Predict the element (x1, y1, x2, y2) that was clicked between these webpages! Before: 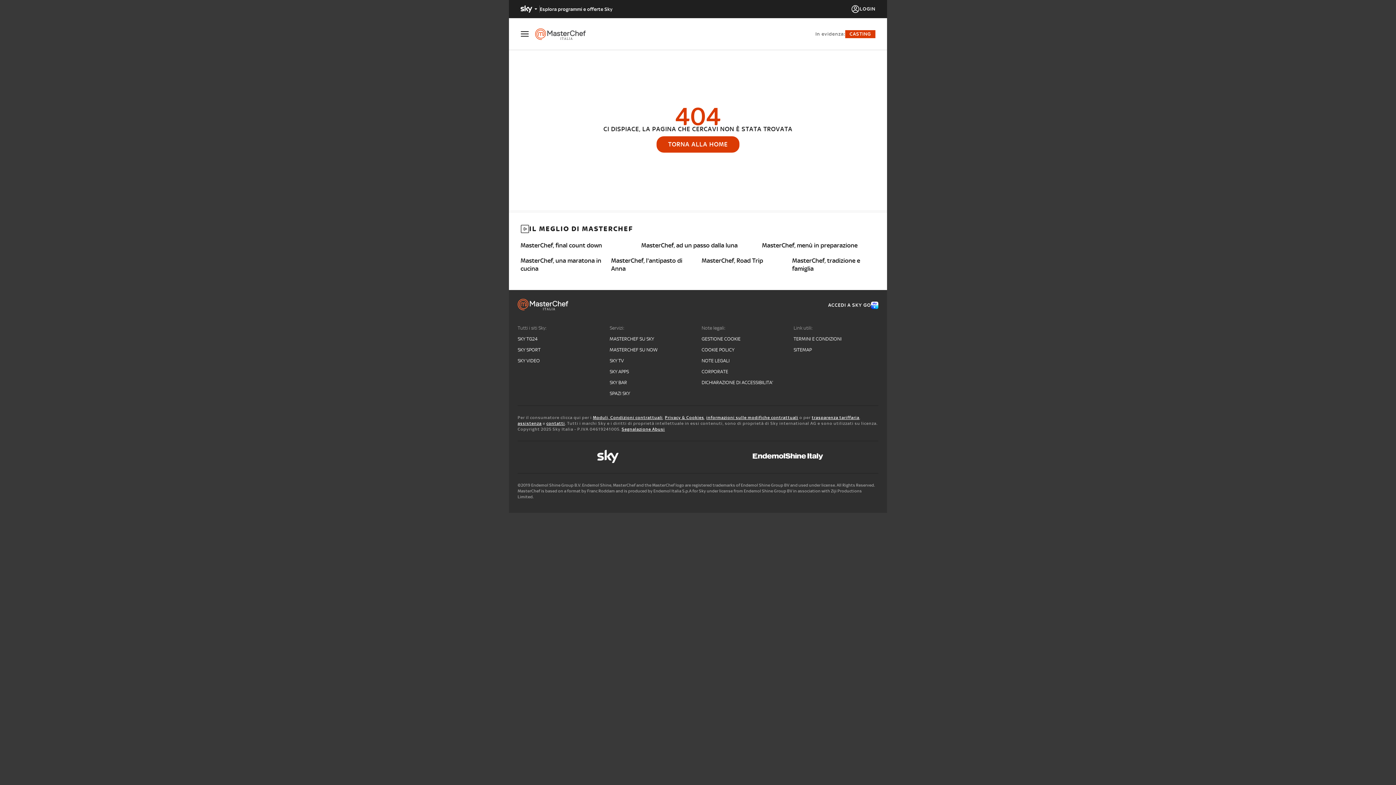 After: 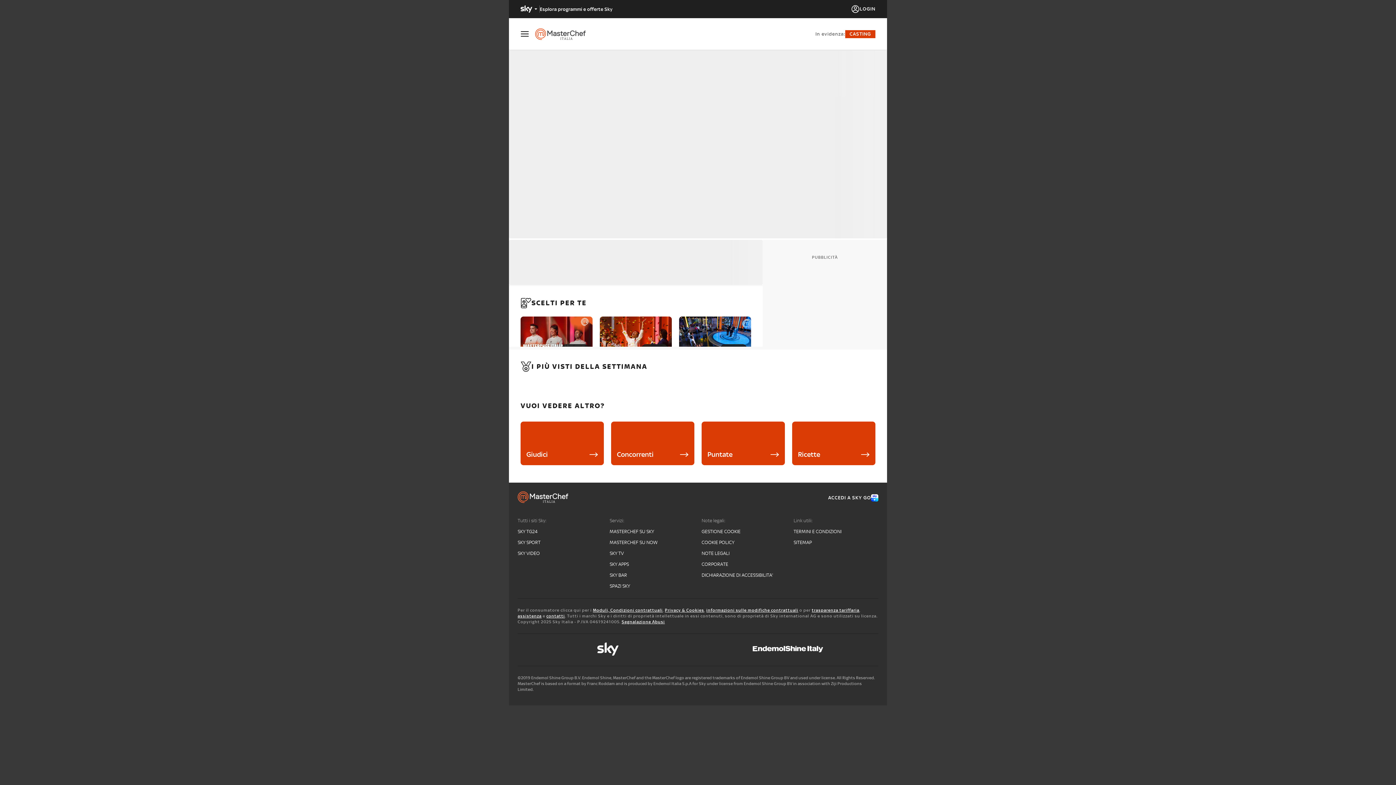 Action: bbox: (520, 241, 634, 249) label: 00:01:40

MasterChef, final count down